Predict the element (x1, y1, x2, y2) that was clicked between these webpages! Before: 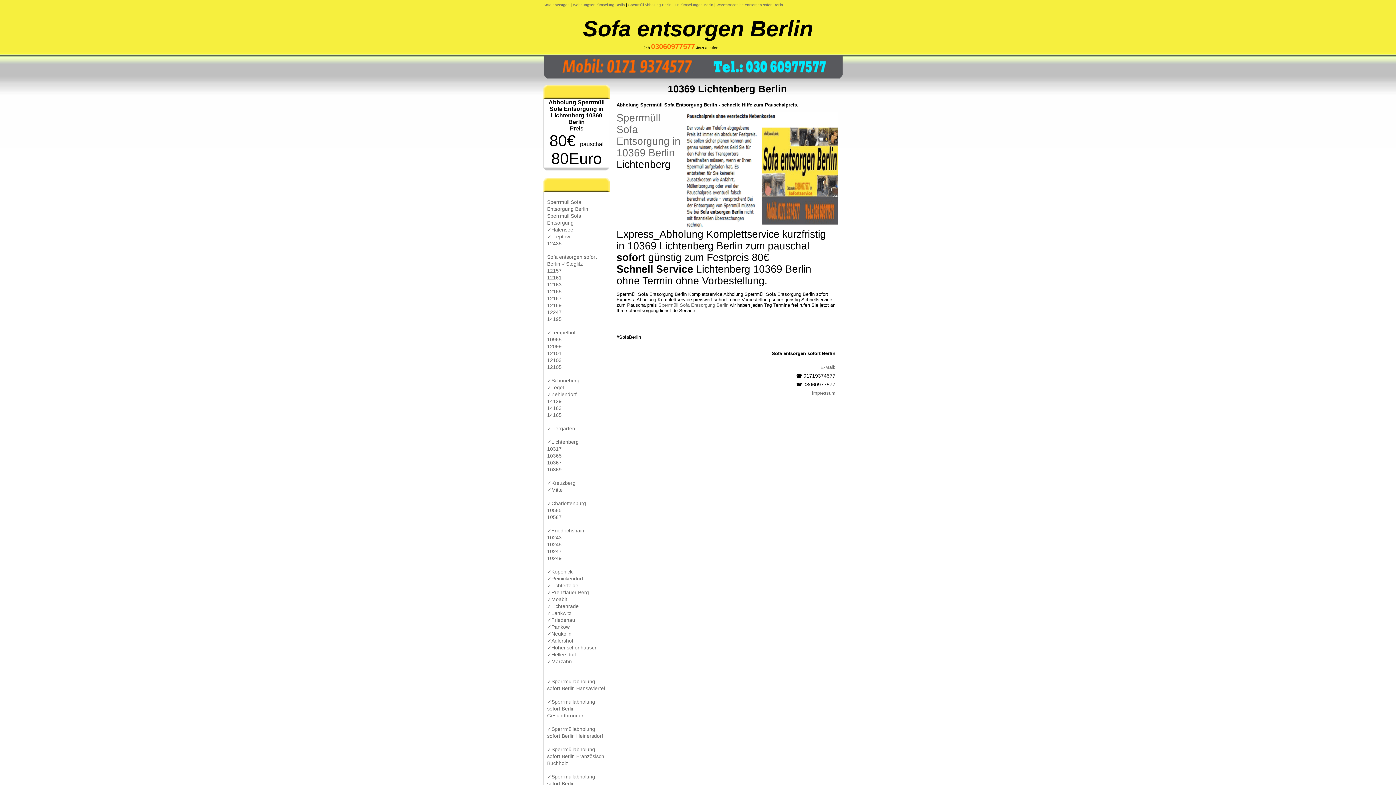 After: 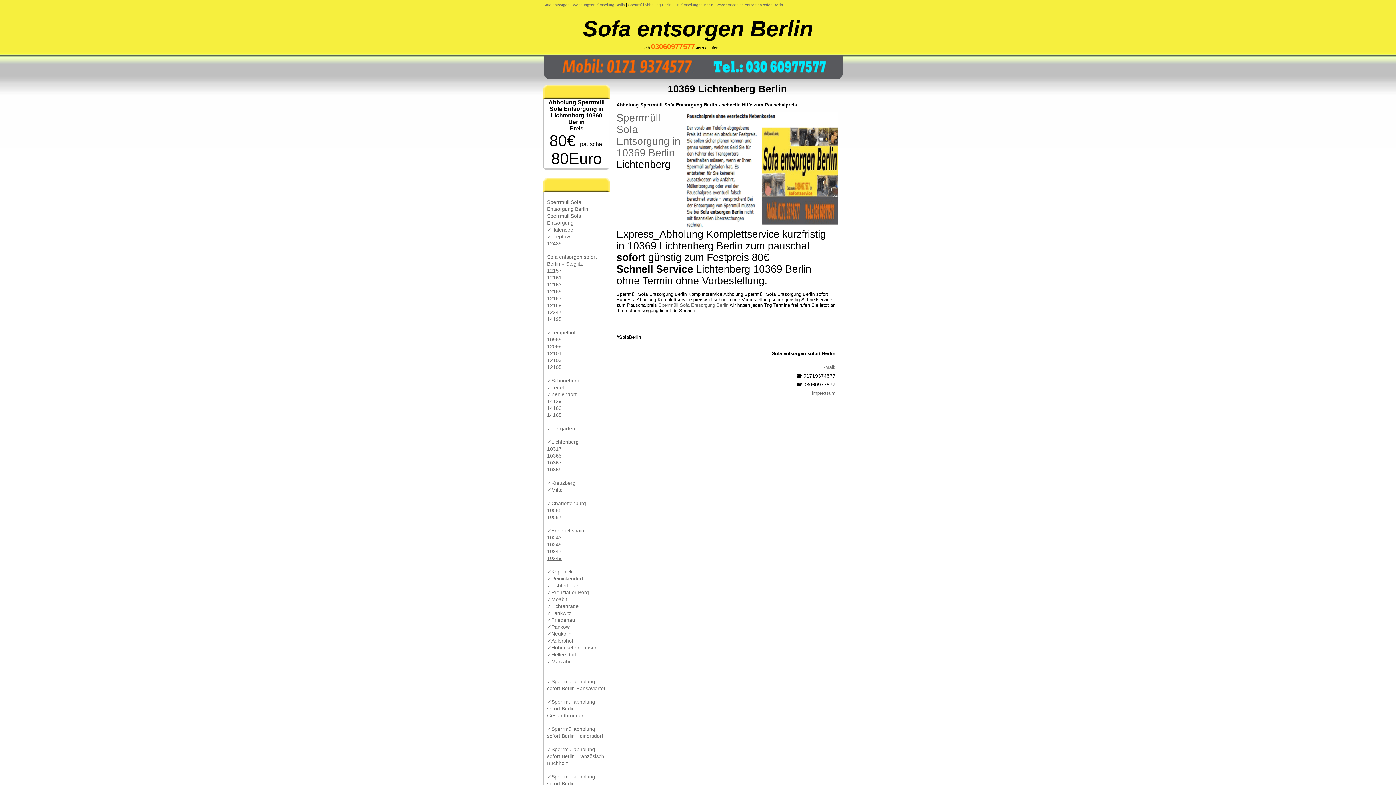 Action: bbox: (547, 555, 561, 561) label: 10249